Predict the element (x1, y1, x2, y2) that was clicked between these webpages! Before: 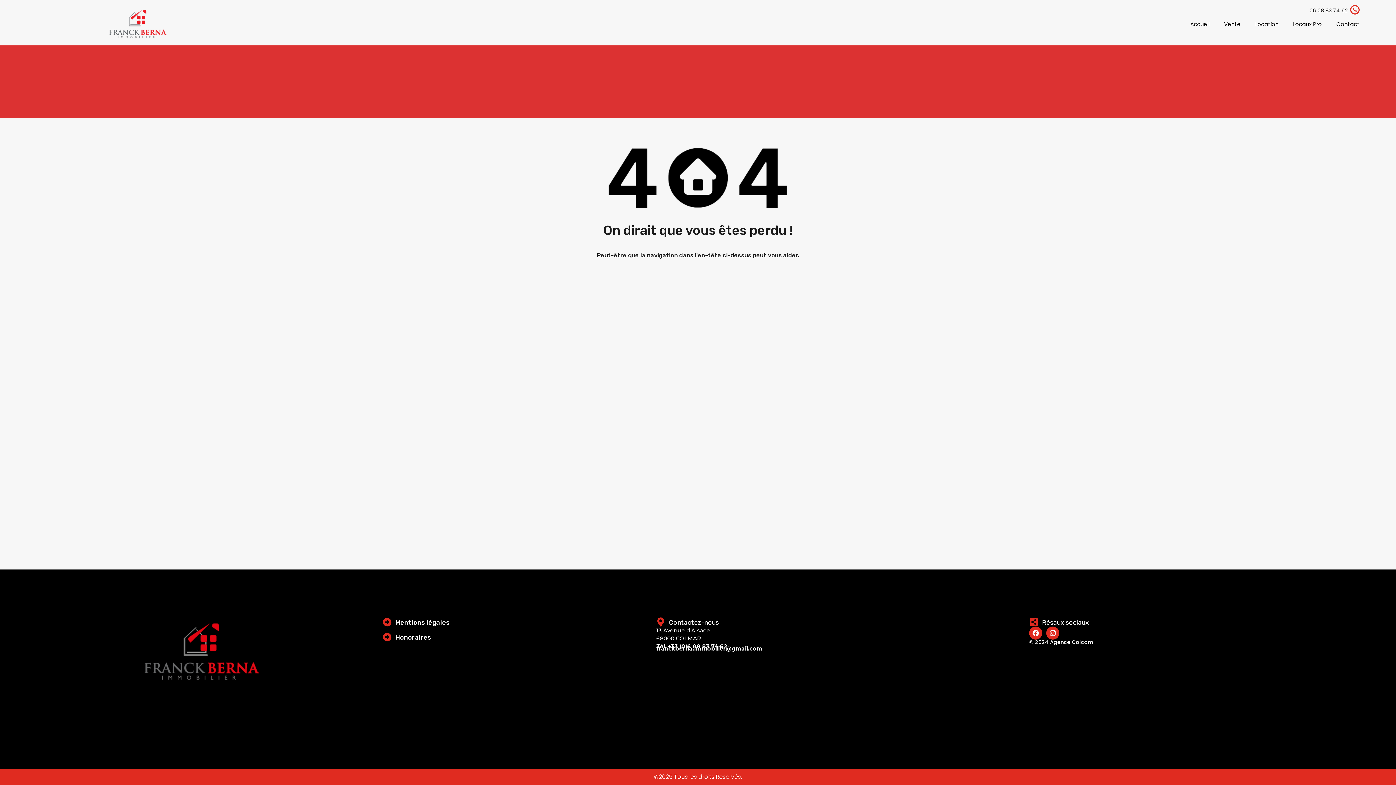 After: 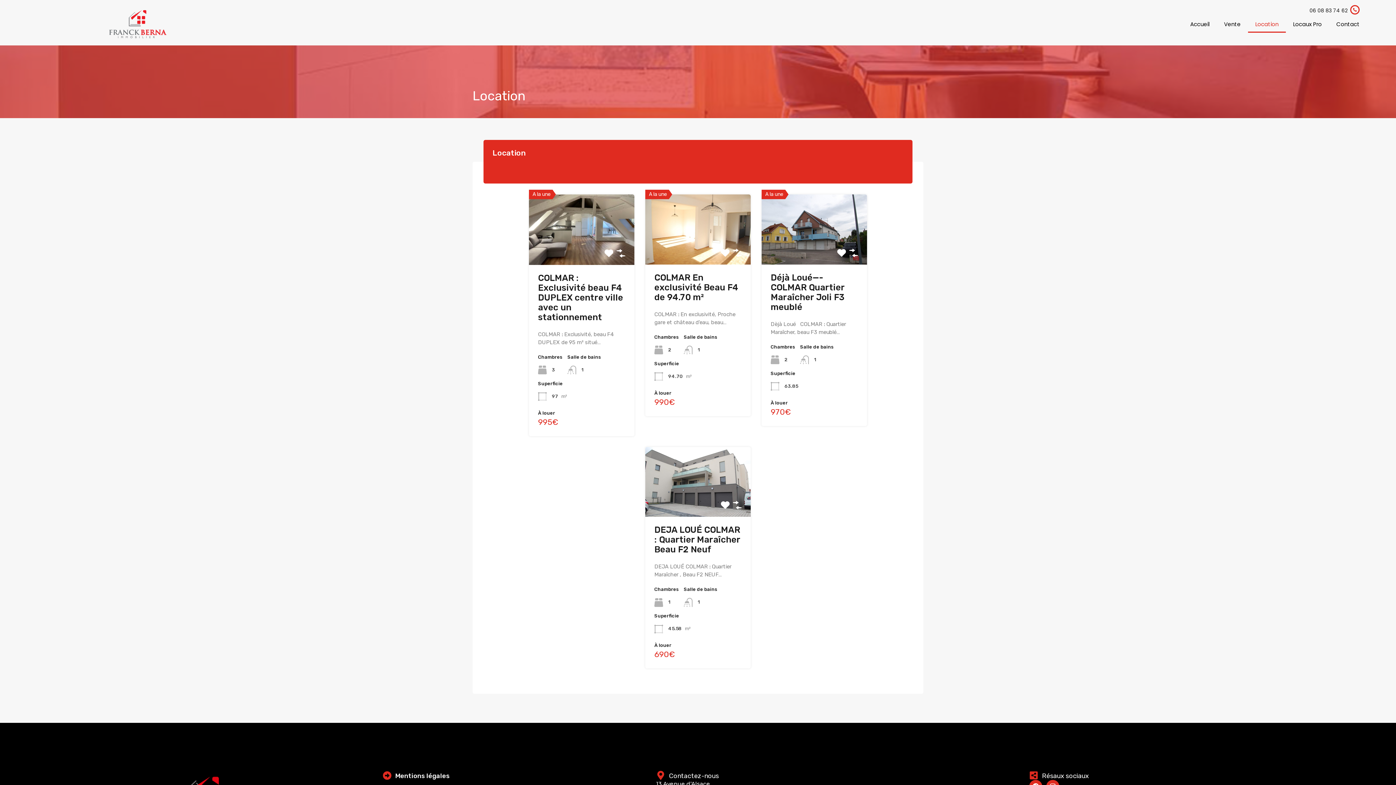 Action: bbox: (1248, 16, 1286, 32) label: Location